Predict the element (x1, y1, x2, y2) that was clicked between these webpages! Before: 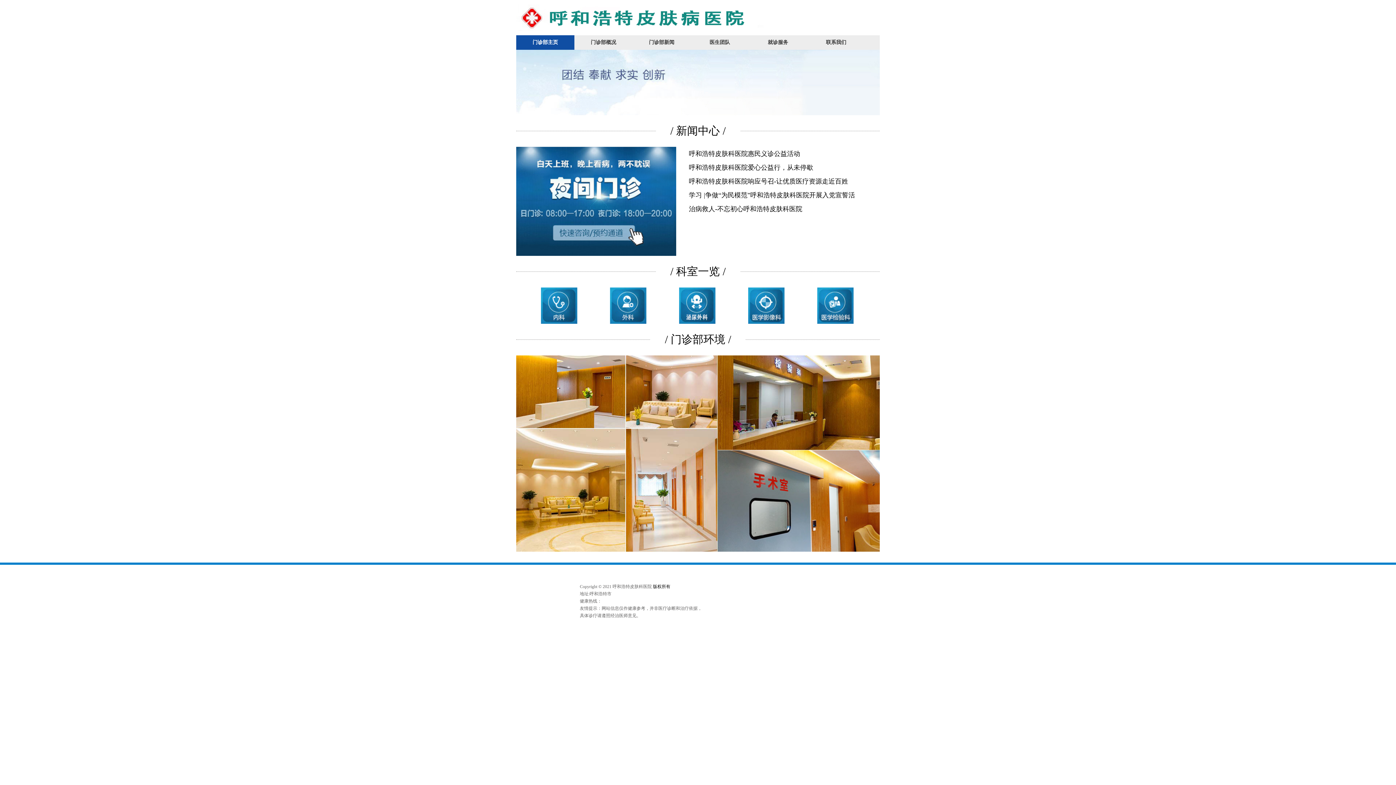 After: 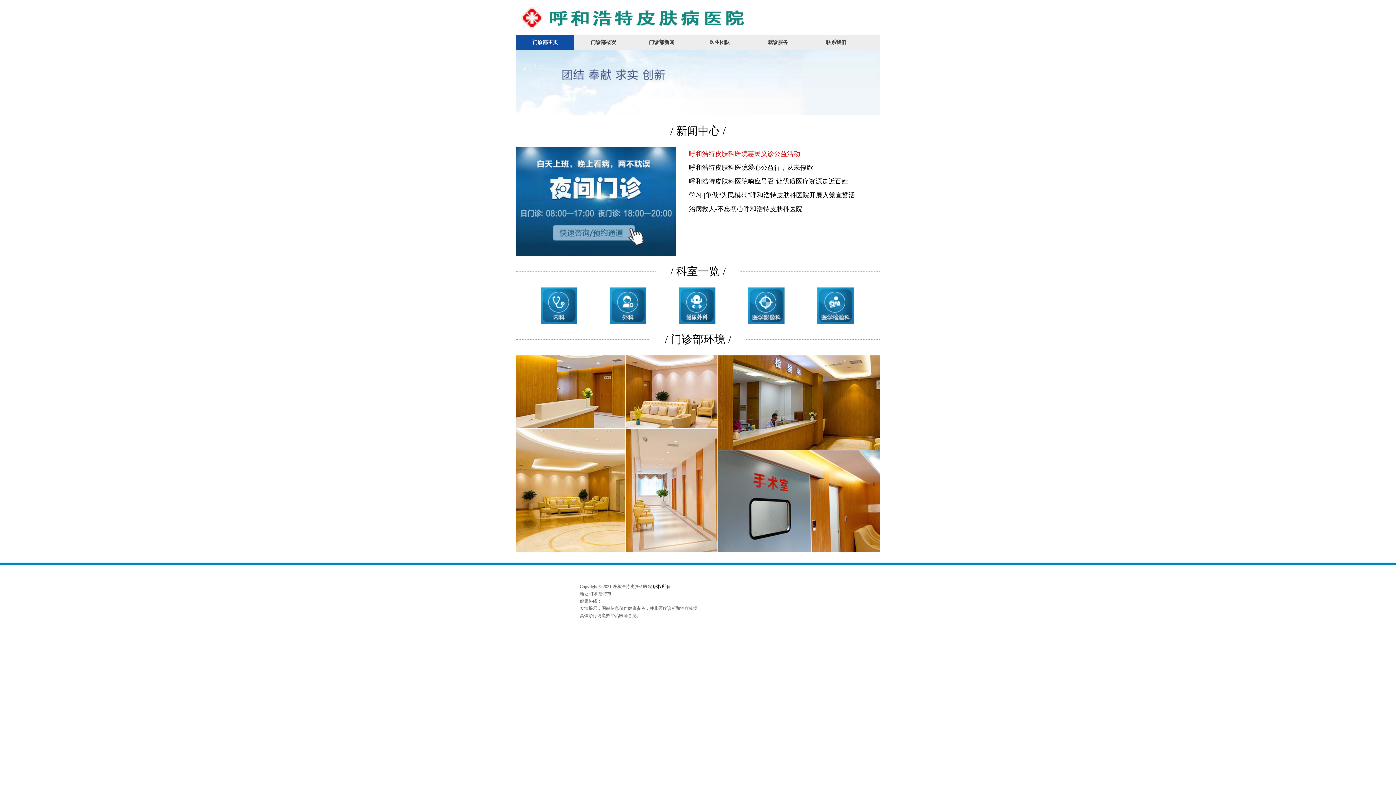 Action: bbox: (689, 146, 857, 160) label: 呼和浩特皮肤科医院惠民义诊公益活动